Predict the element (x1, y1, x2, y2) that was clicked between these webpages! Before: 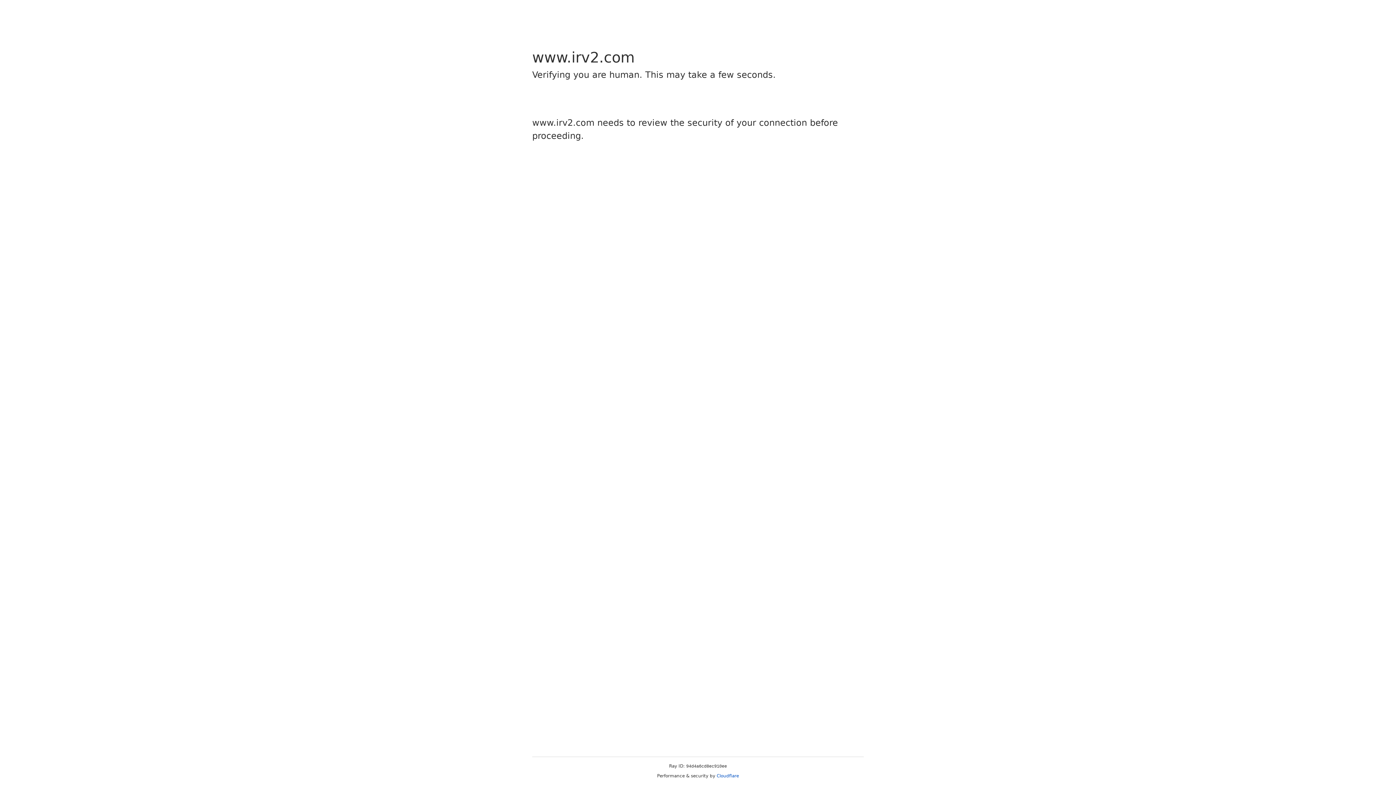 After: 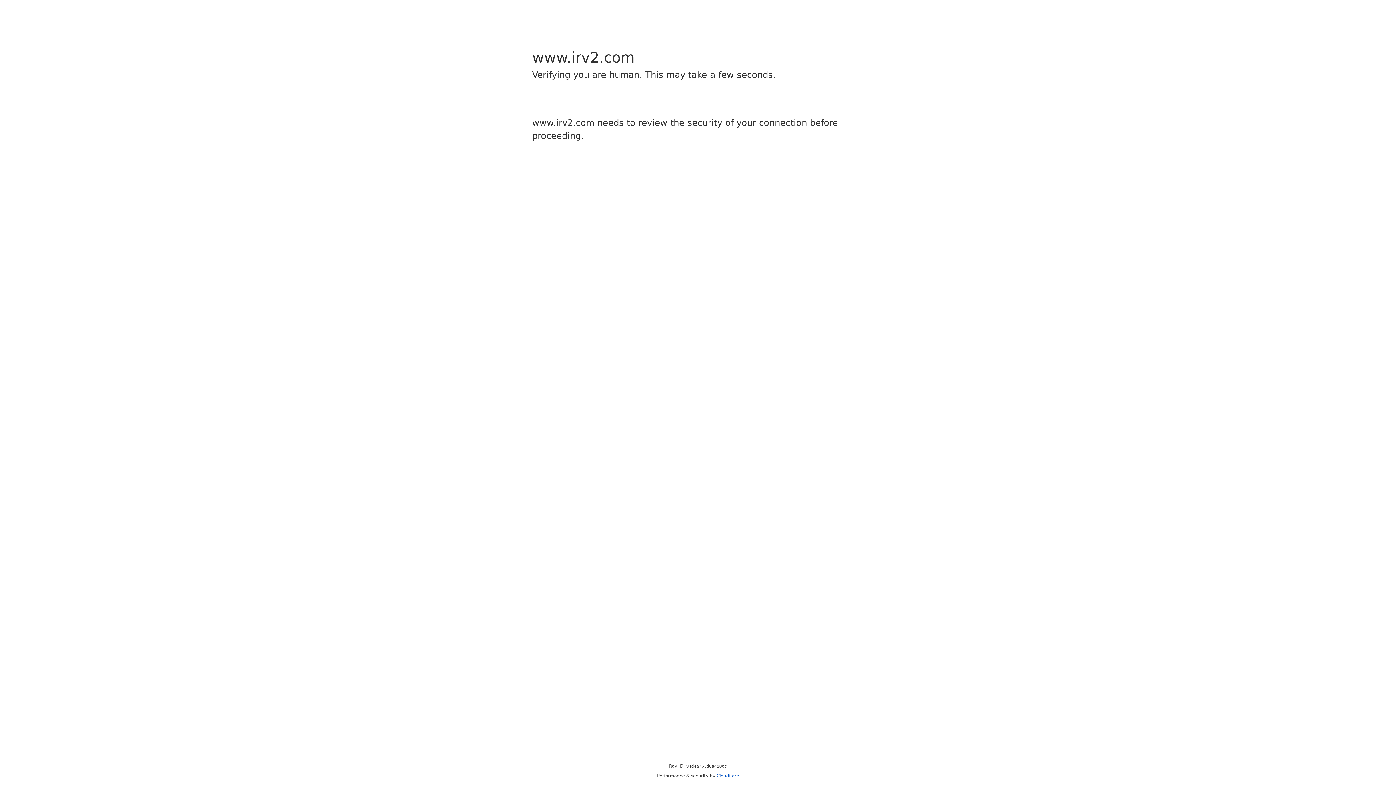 Action: label: Cloudflare bbox: (716, 773, 739, 778)